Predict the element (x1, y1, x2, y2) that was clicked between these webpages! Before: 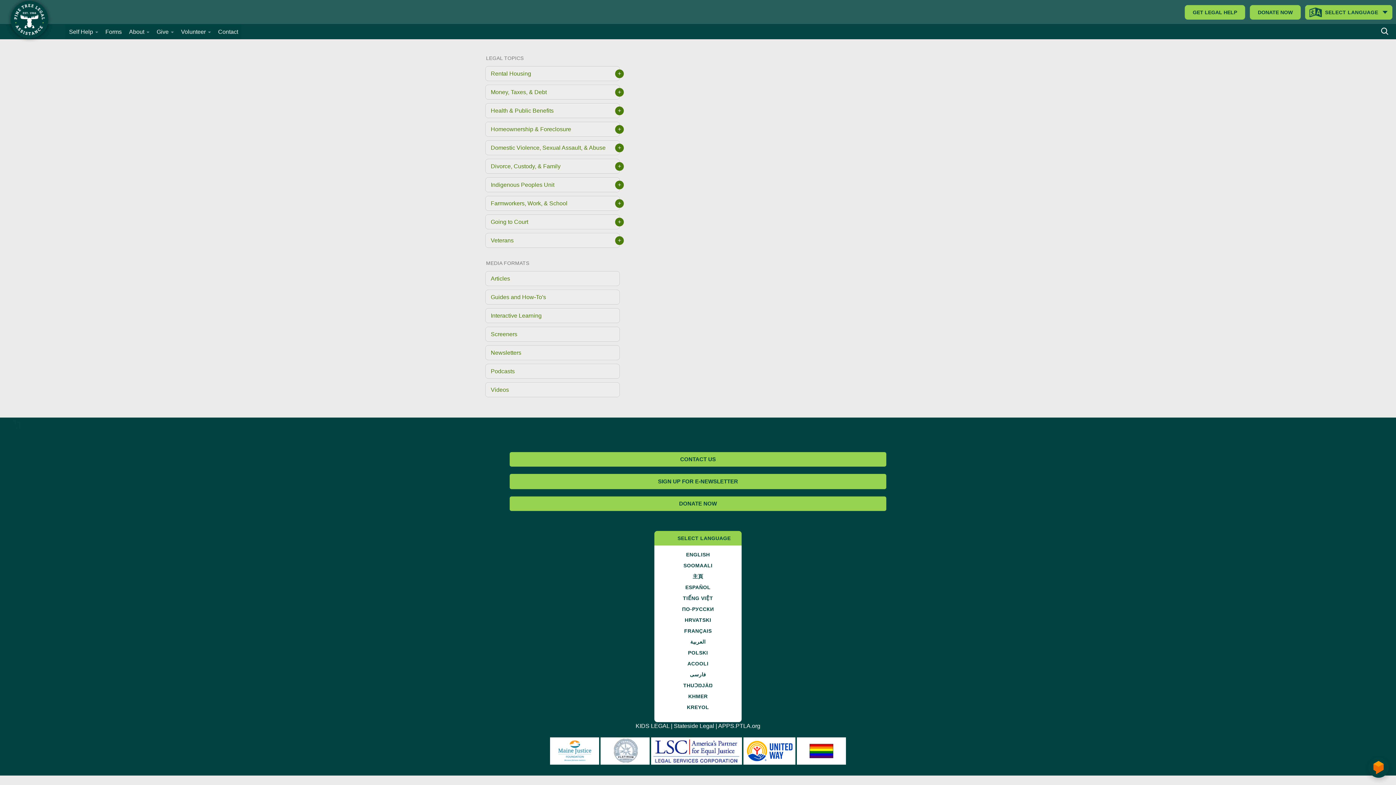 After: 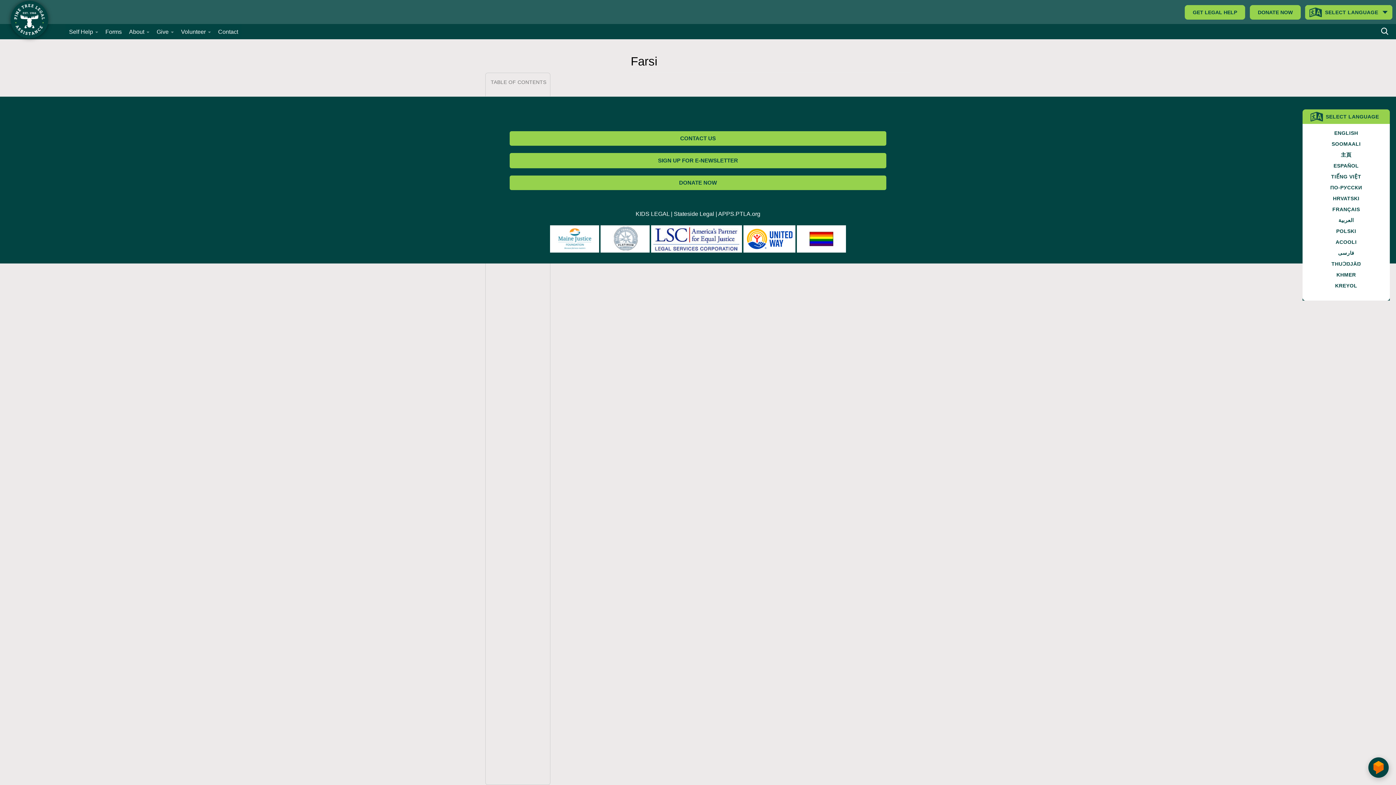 Action: bbox: (654, 669, 741, 680) label: فارسى